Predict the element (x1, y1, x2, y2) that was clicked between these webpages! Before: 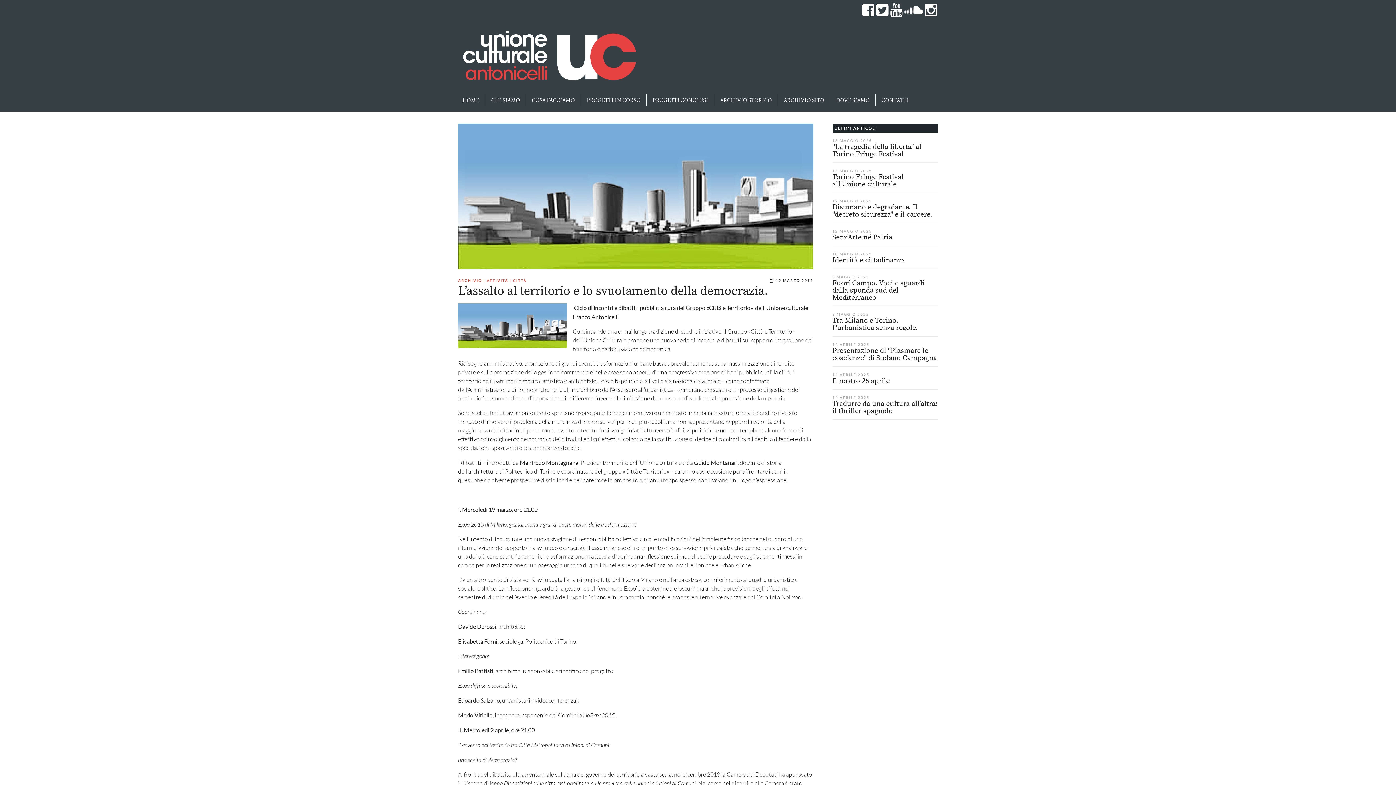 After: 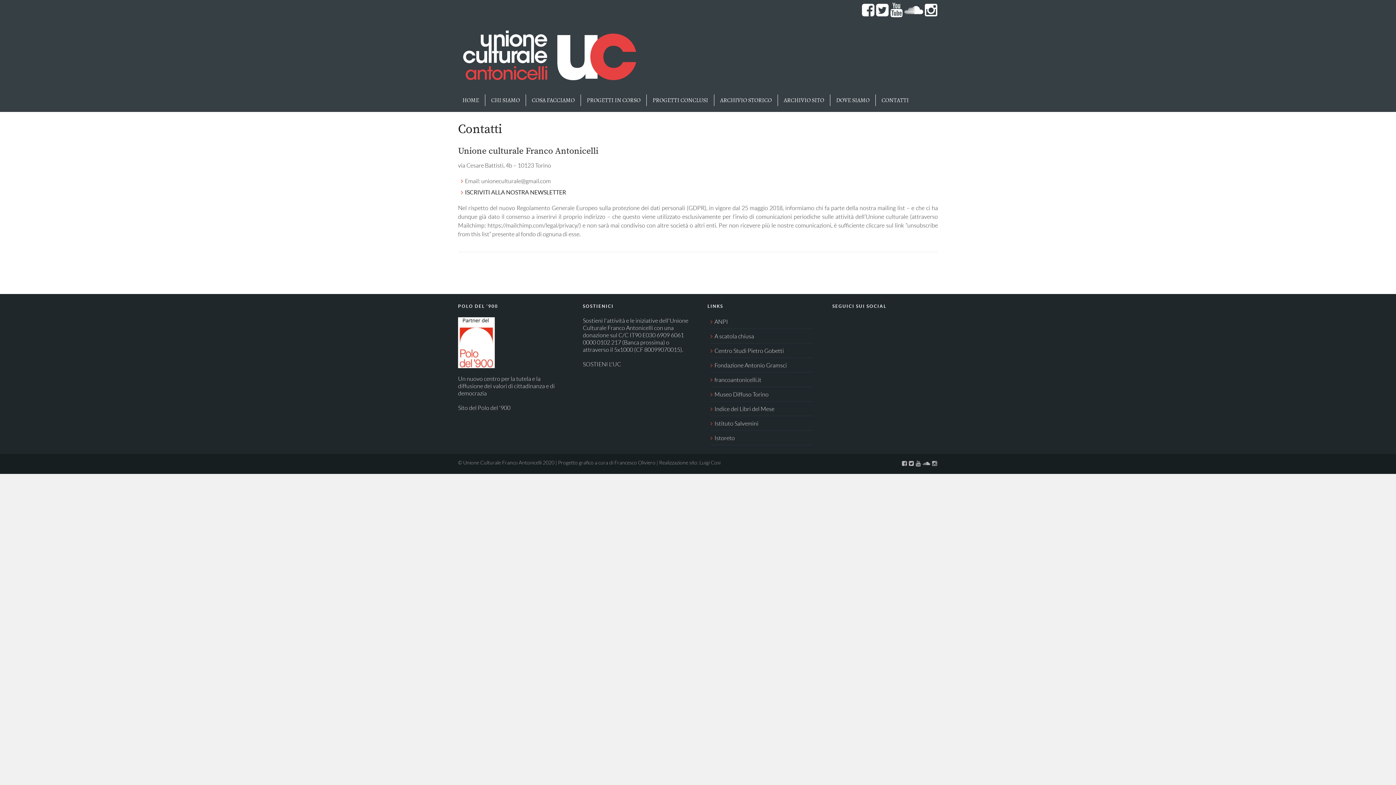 Action: bbox: (876, 94, 909, 106) label: CONTATTI